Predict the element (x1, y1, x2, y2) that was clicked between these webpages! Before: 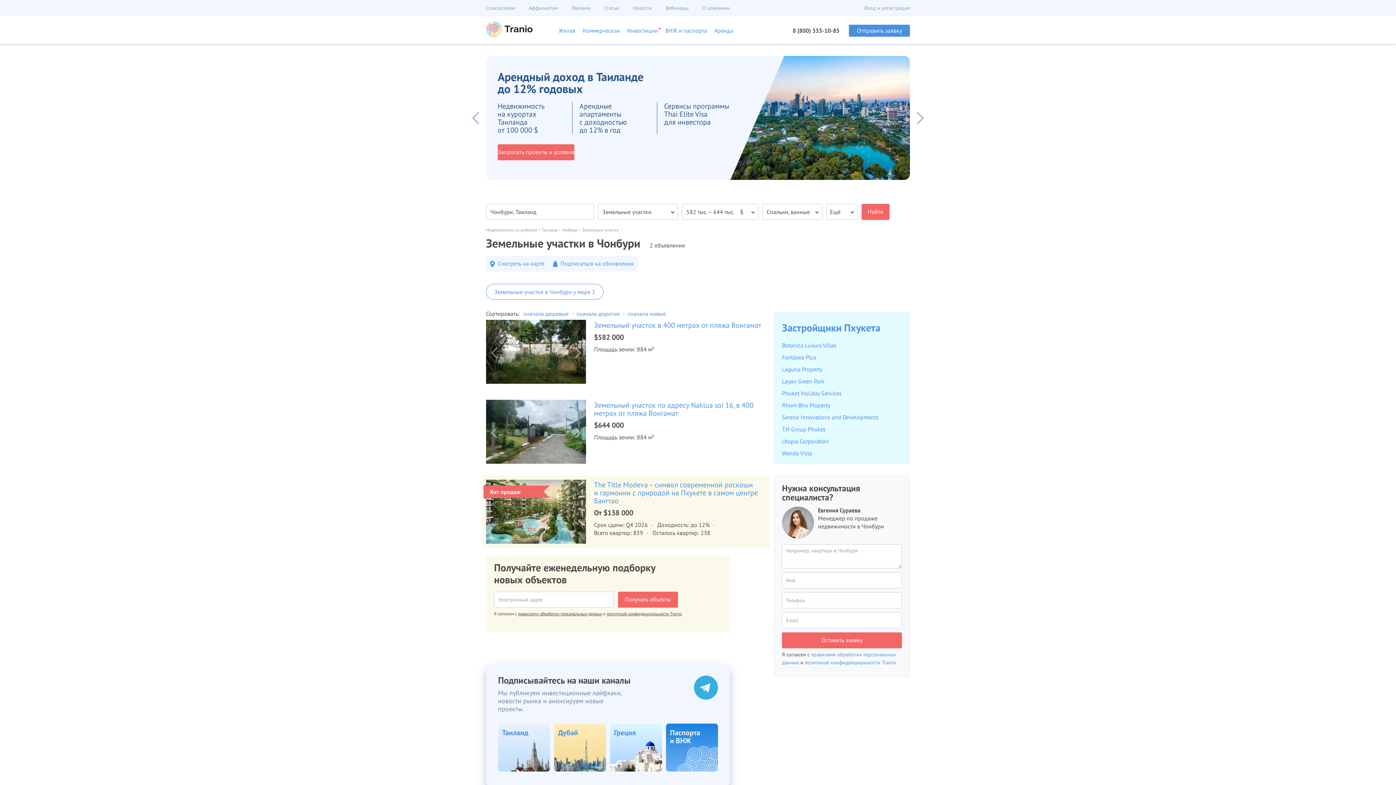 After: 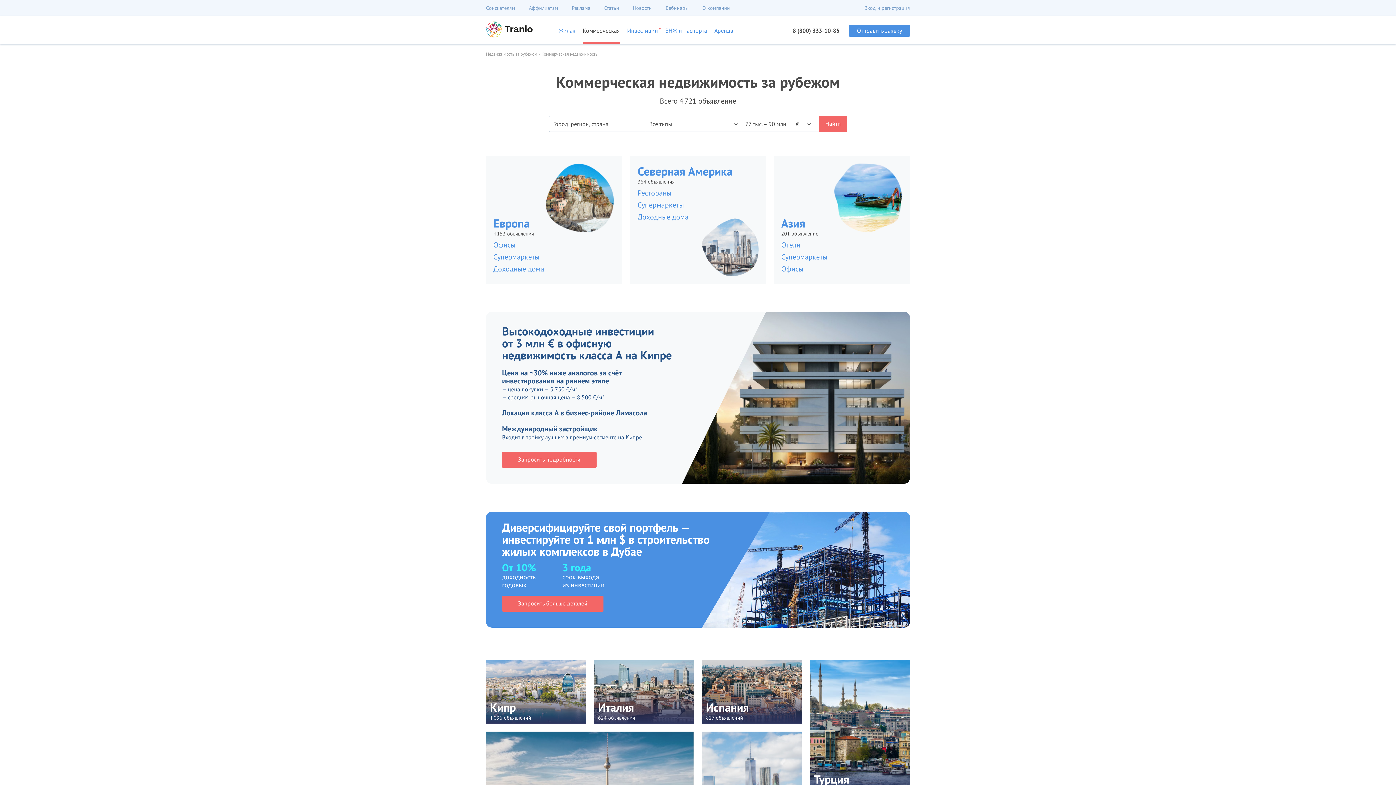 Action: bbox: (582, 26, 620, 34) label: Коммерческая